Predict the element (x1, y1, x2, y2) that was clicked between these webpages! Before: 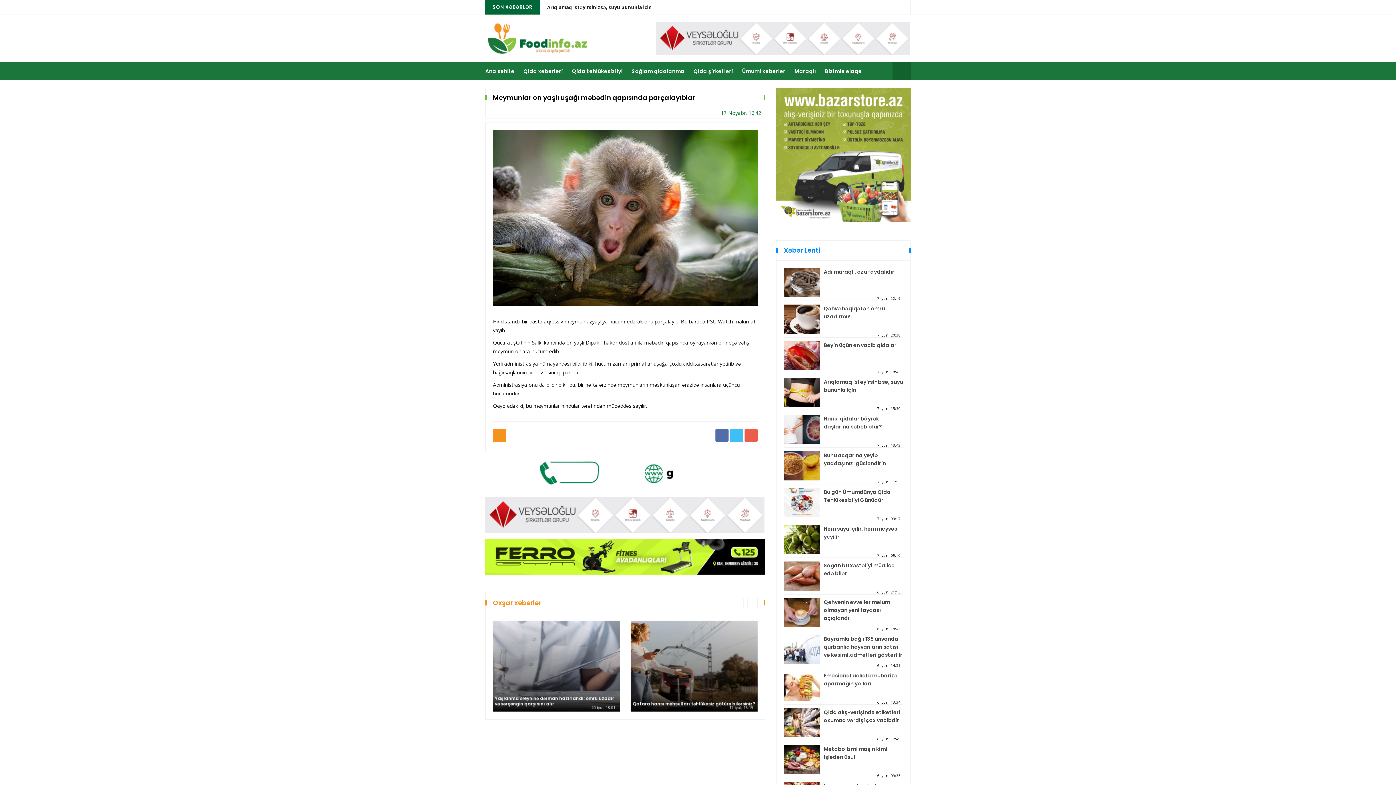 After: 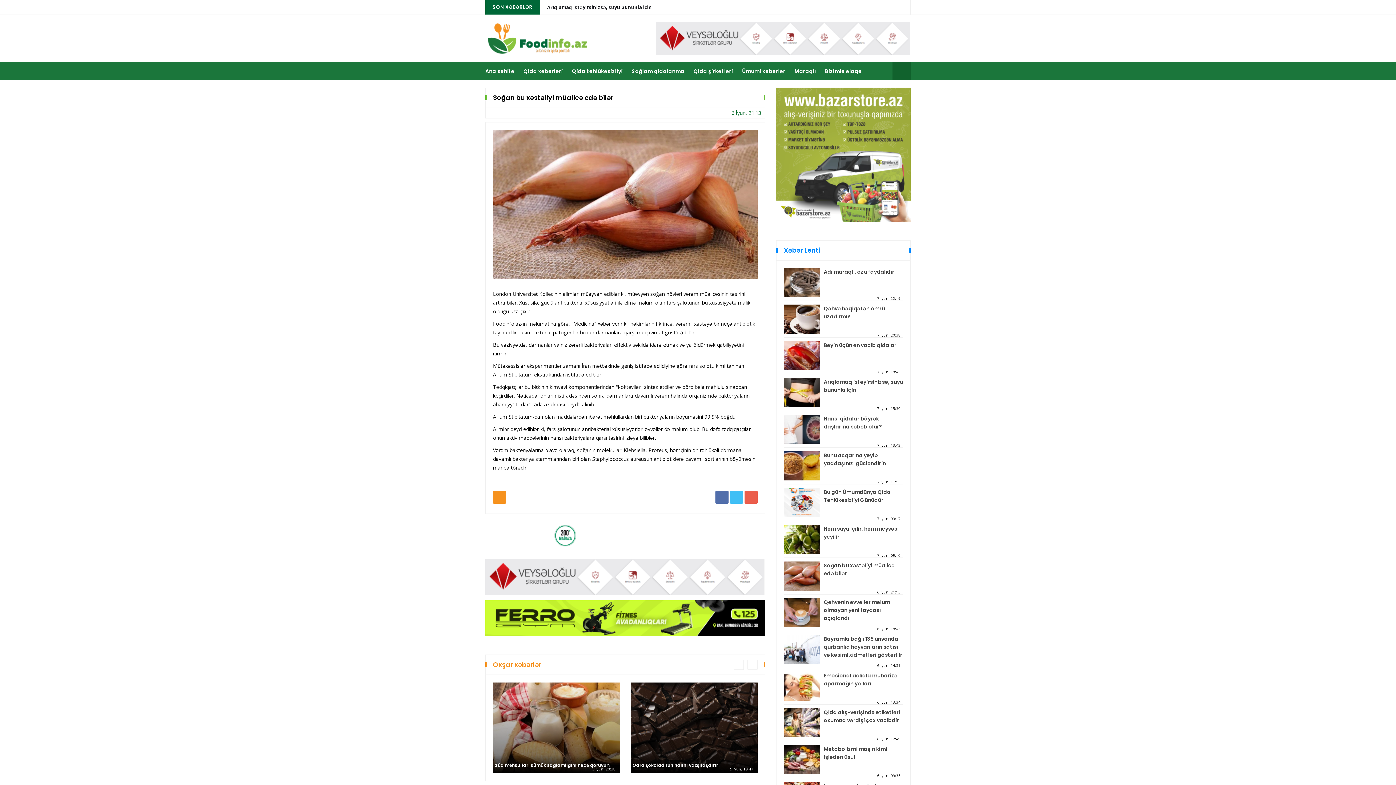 Action: bbox: (824, 561, 903, 577) label: Soğan bu xəstəliyi müalicə edə bilər